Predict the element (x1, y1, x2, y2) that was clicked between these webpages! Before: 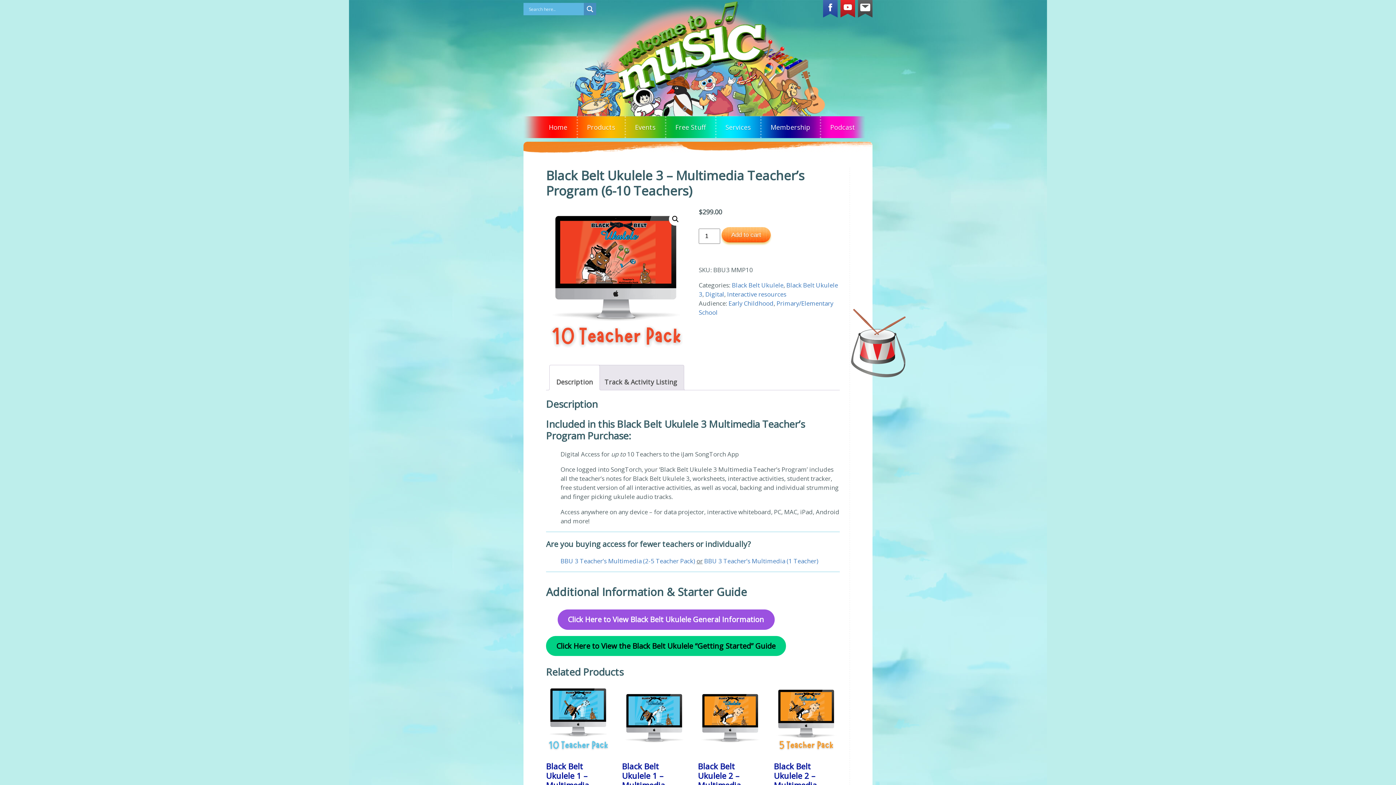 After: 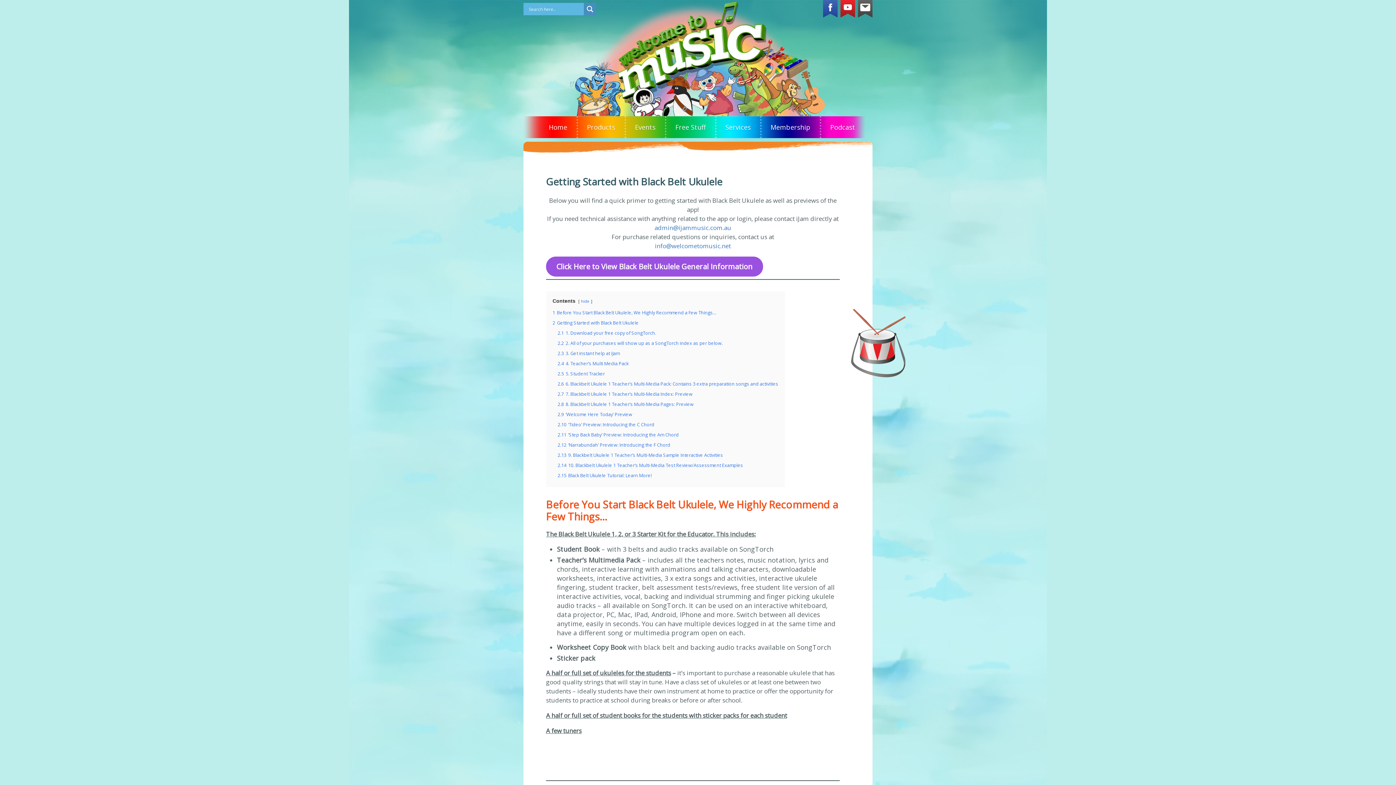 Action: label: Click Here to View the Black Belt Ukulele “Getting Started” Guide bbox: (546, 636, 786, 656)